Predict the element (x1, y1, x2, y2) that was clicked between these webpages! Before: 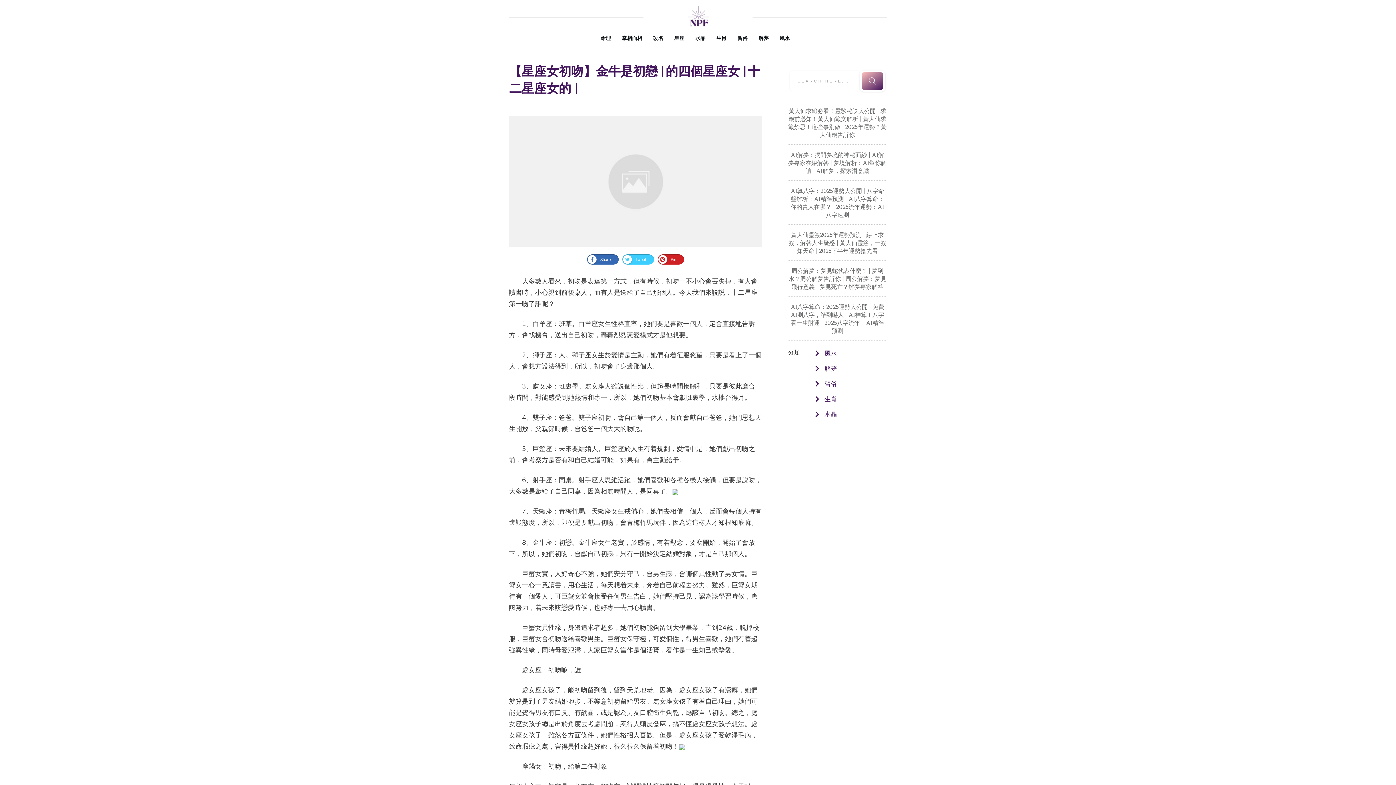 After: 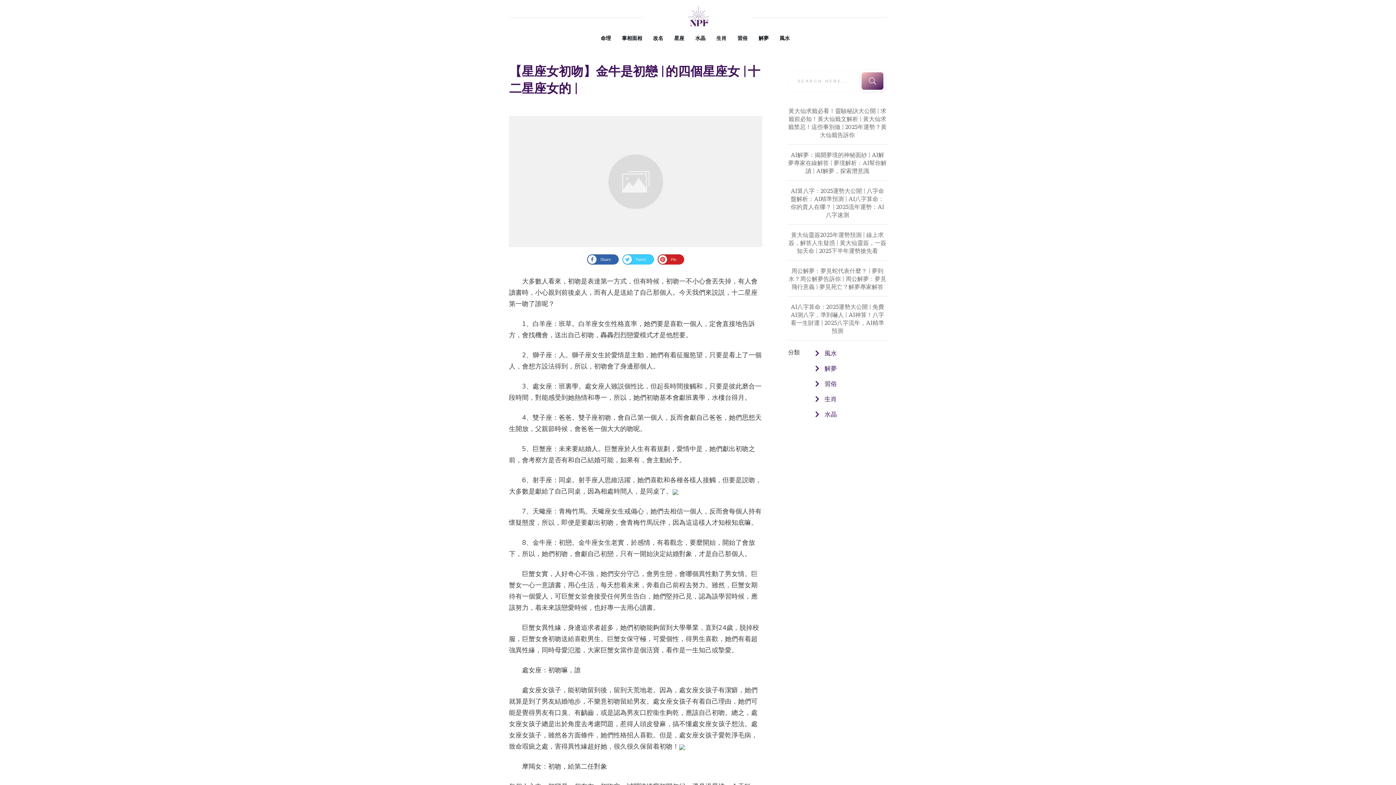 Action: bbox: (587, 254, 618, 264) label: Share